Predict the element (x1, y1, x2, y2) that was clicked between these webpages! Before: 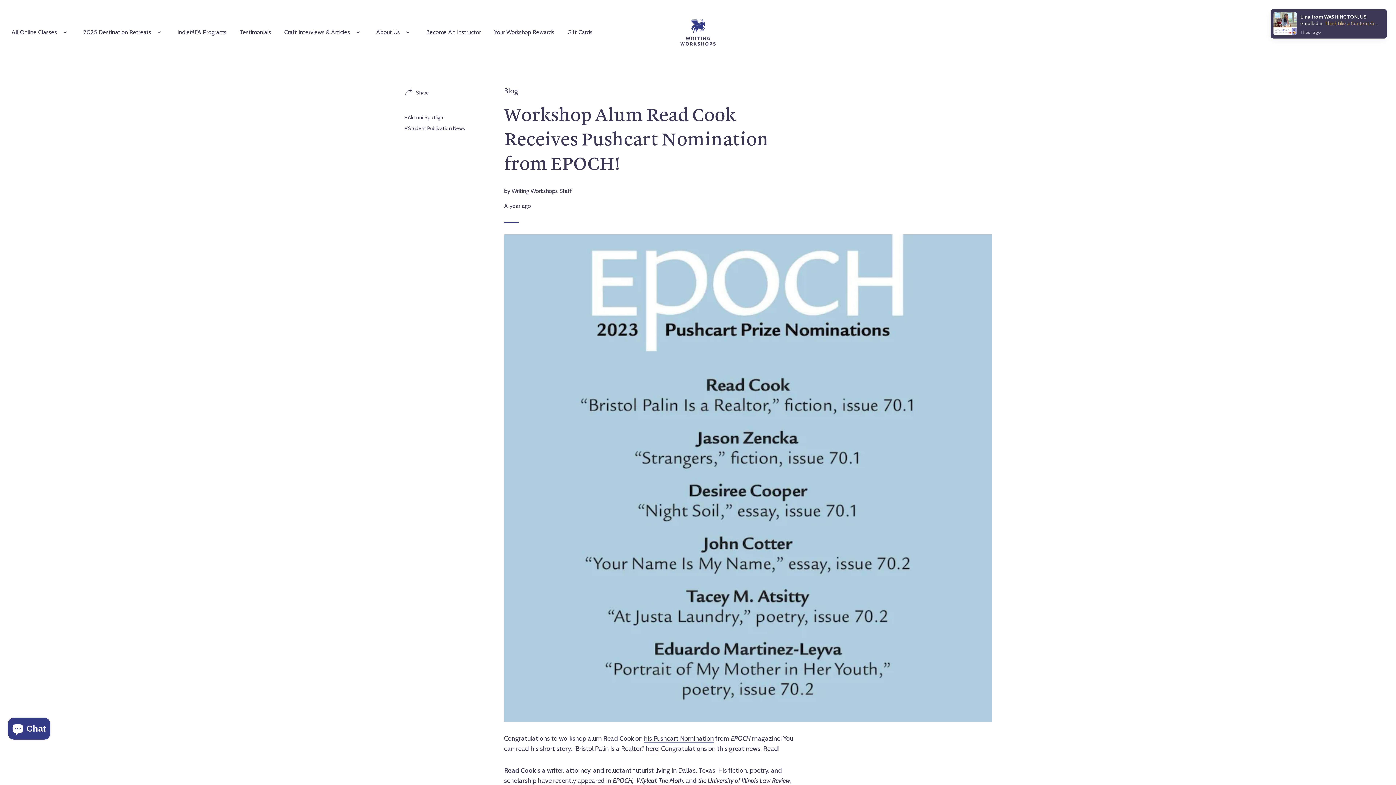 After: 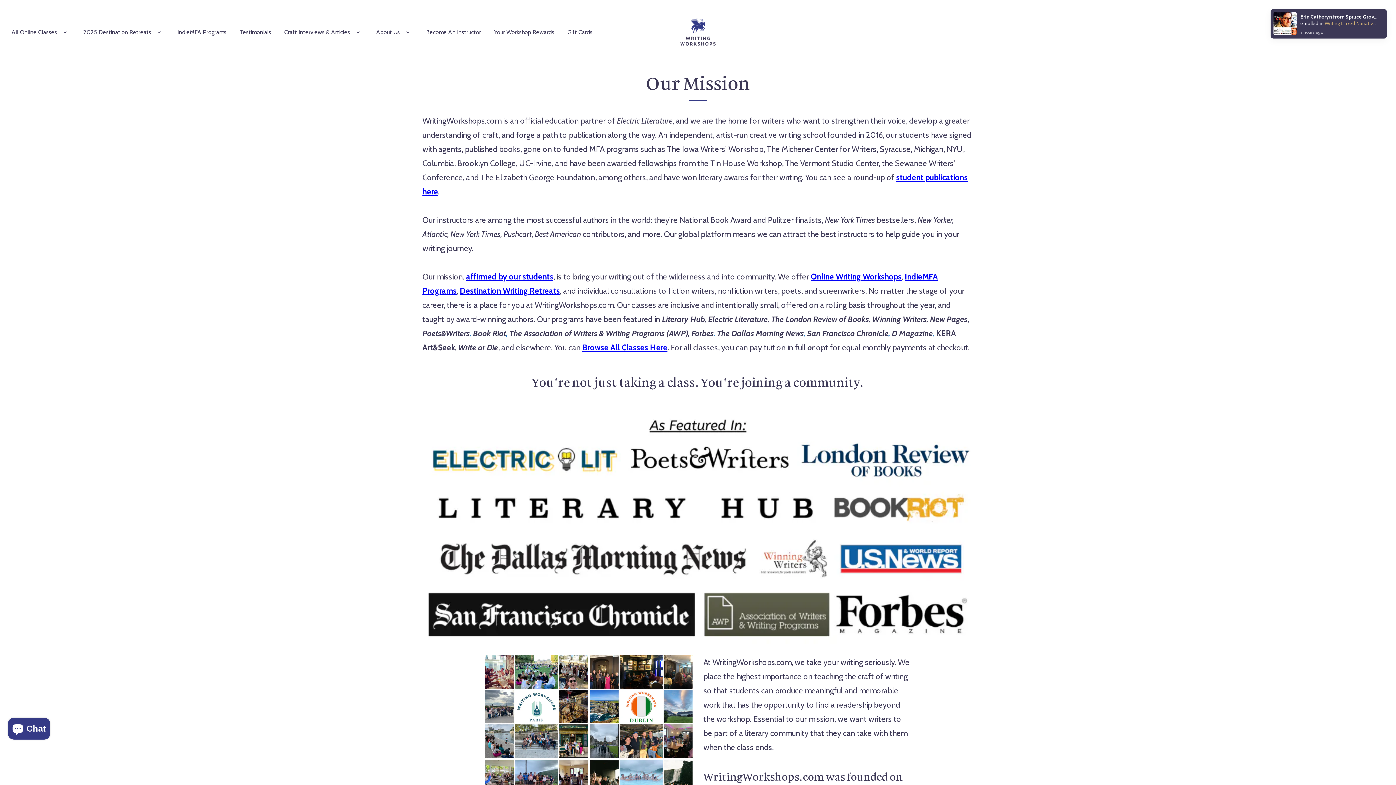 Action: label: About Us bbox: (376, 27, 400, 36)